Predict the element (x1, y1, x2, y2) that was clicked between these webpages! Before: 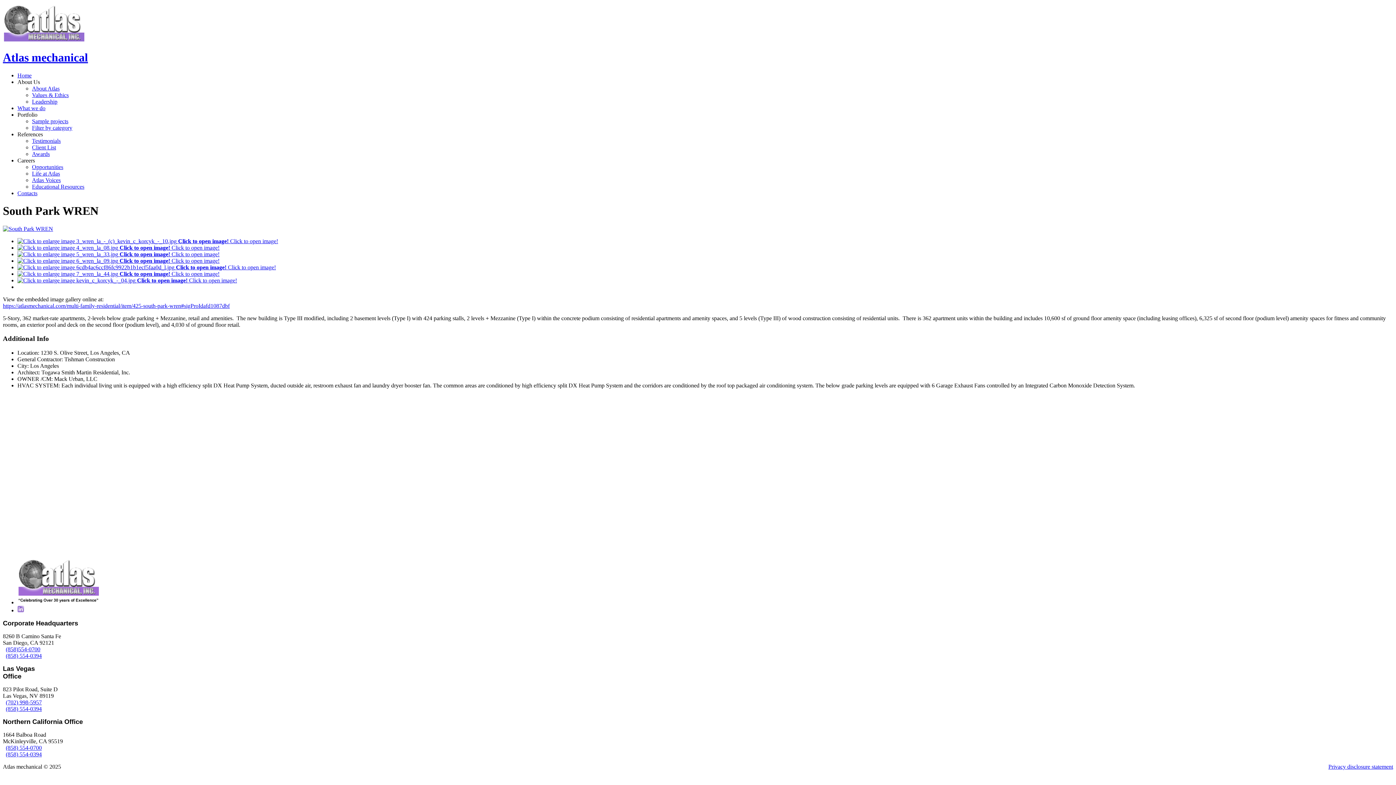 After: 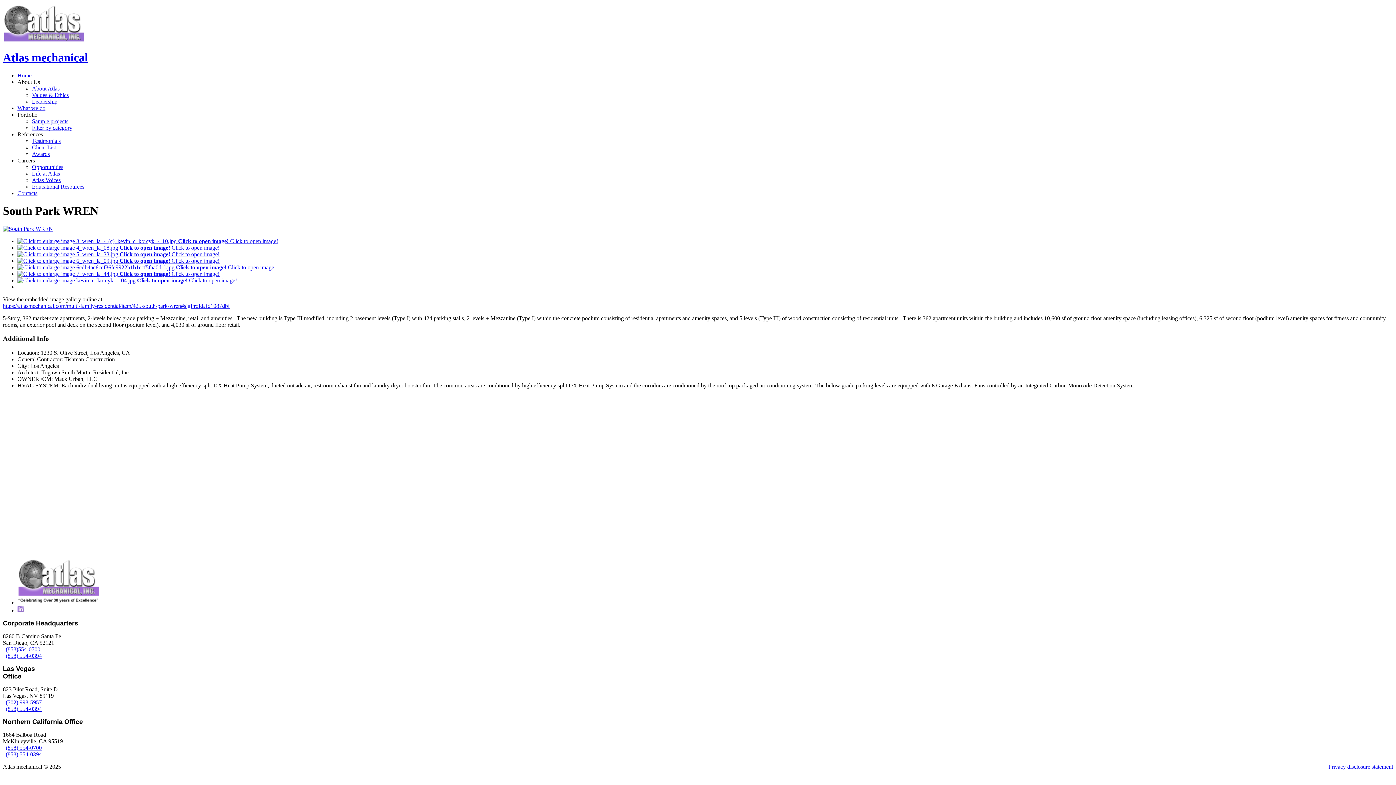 Action: label: (858) 554-0700 bbox: (5, 745, 41, 751)